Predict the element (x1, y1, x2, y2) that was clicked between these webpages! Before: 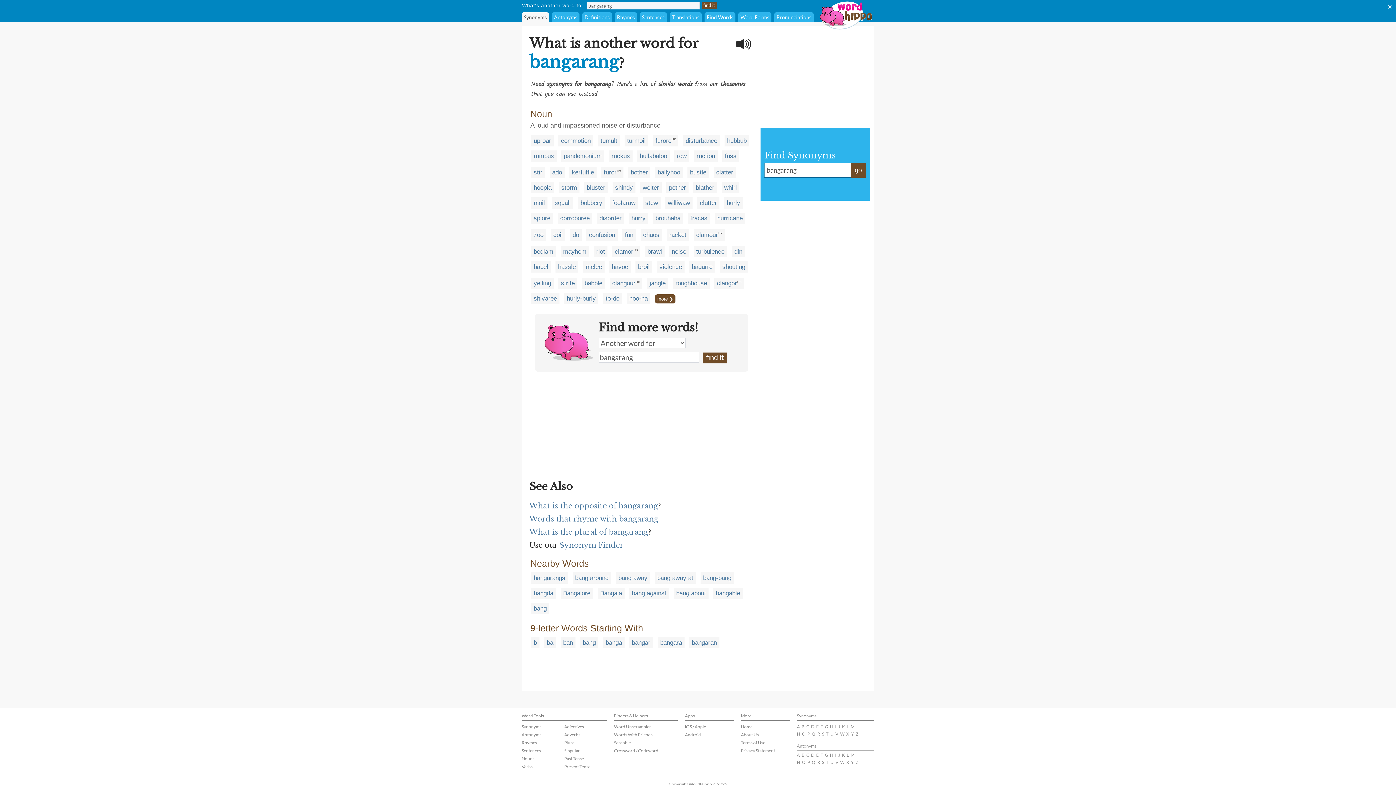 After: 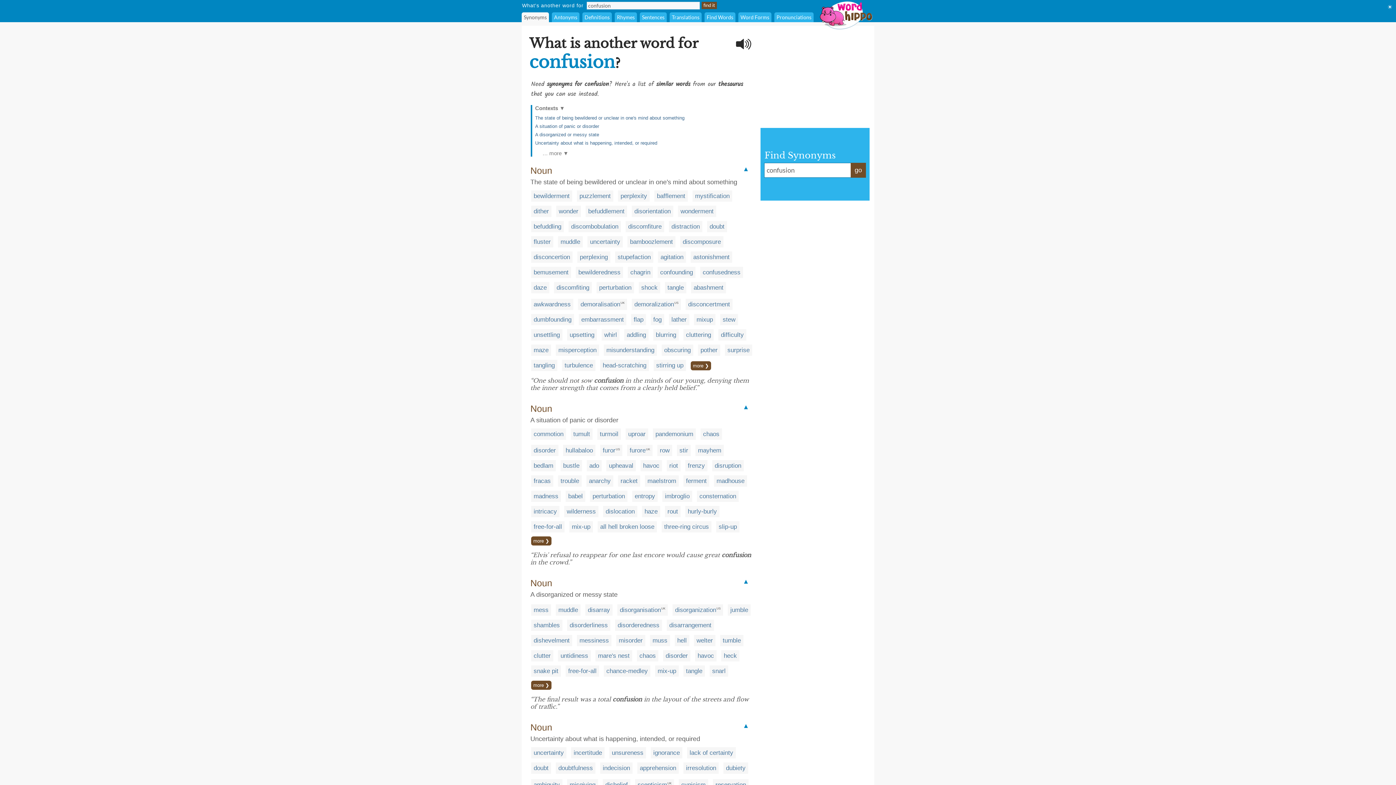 Action: bbox: (589, 231, 615, 238) label: confusion